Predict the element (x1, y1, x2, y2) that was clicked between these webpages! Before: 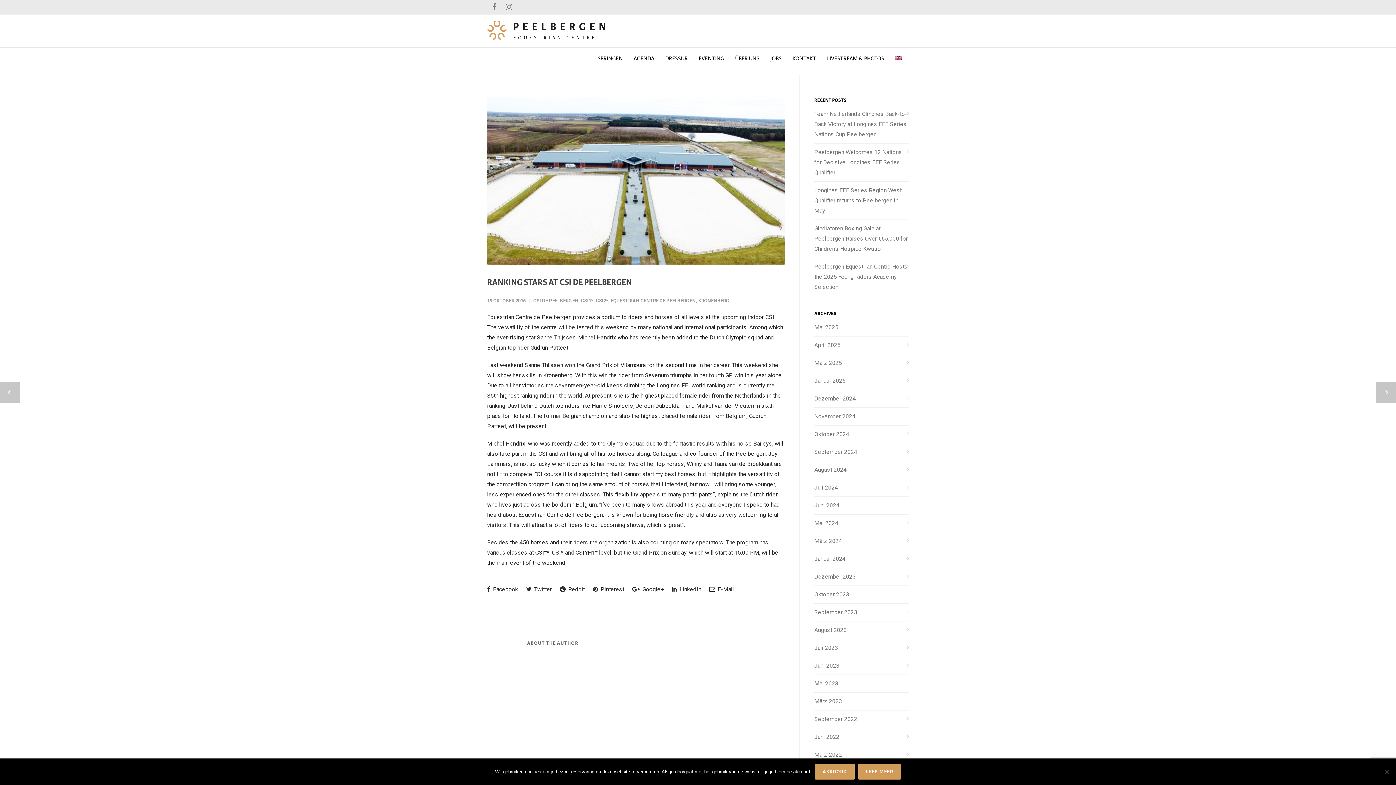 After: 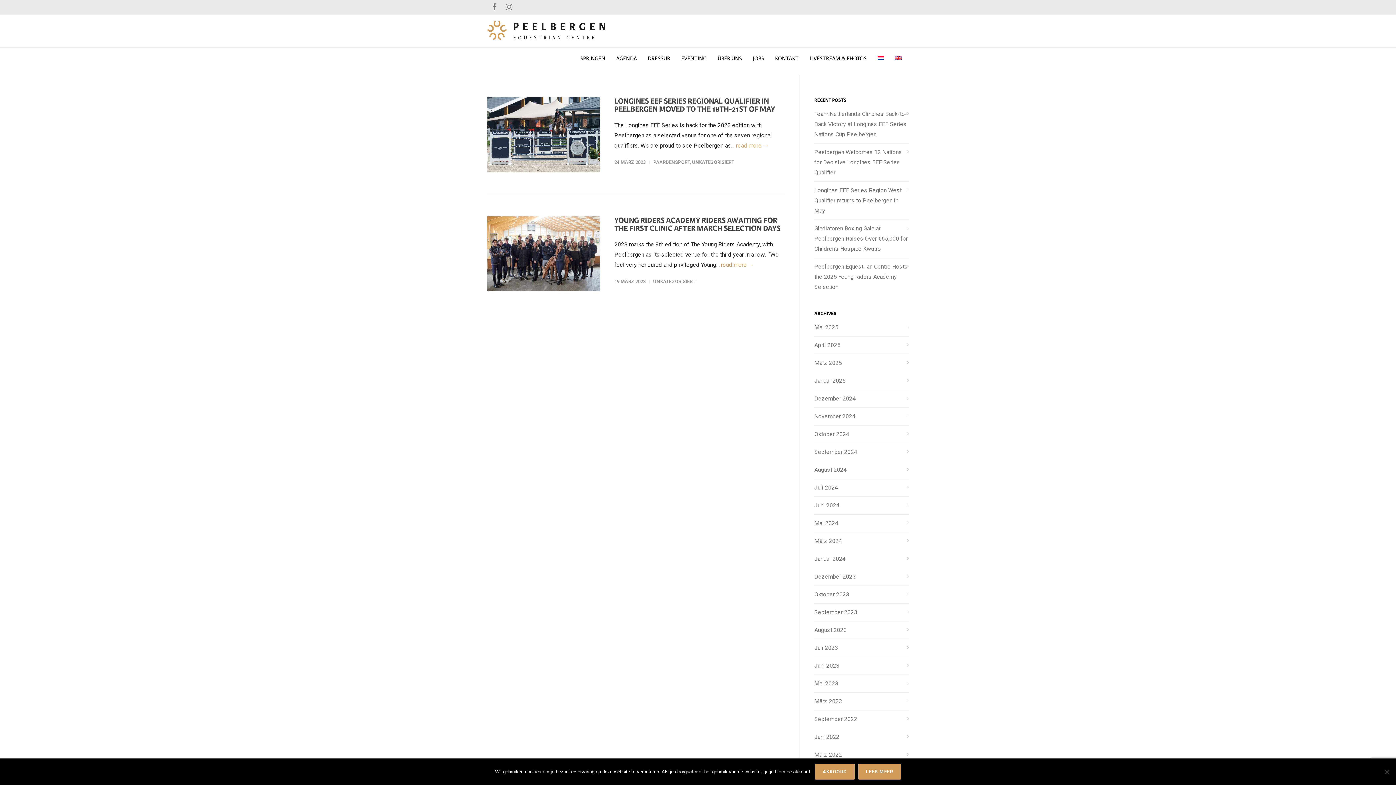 Action: label: März 2023 bbox: (814, 696, 909, 706)